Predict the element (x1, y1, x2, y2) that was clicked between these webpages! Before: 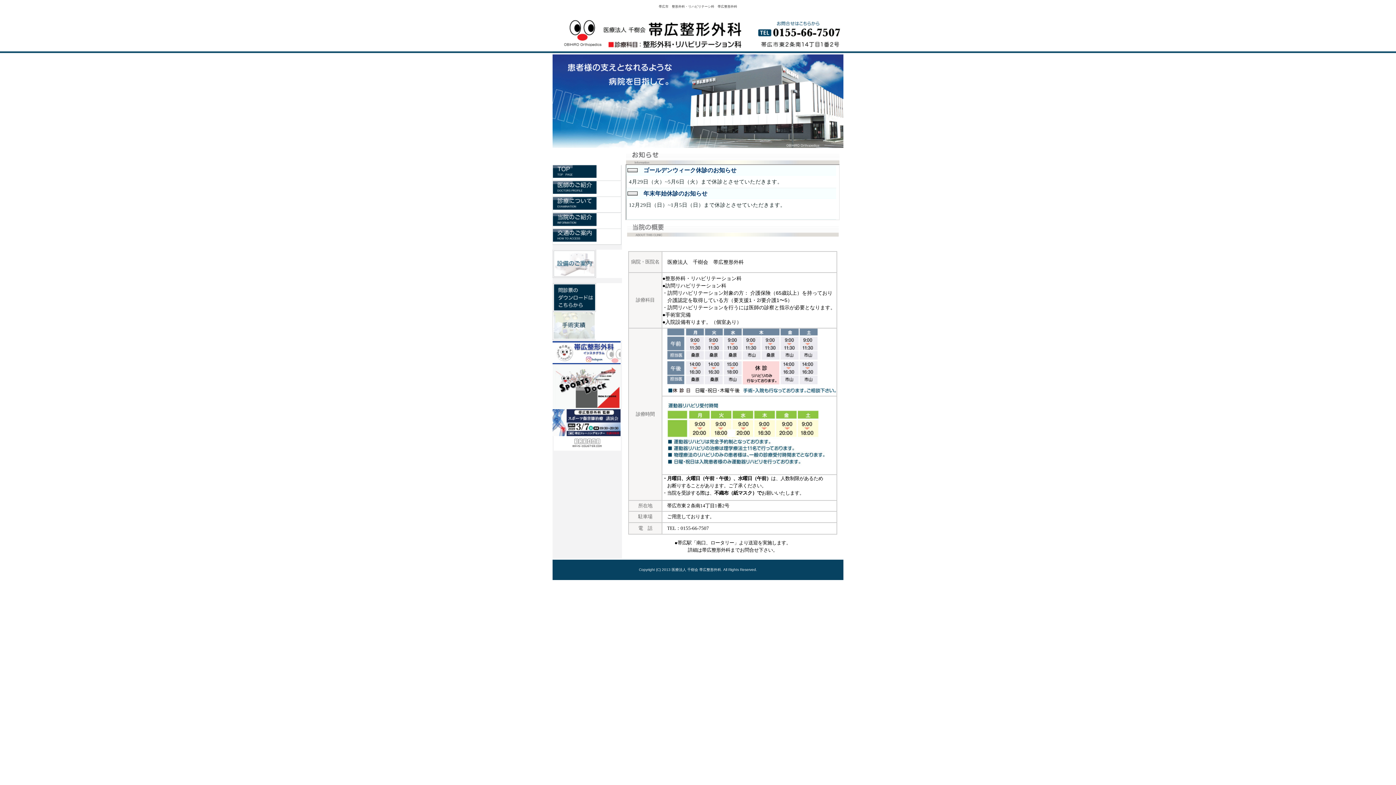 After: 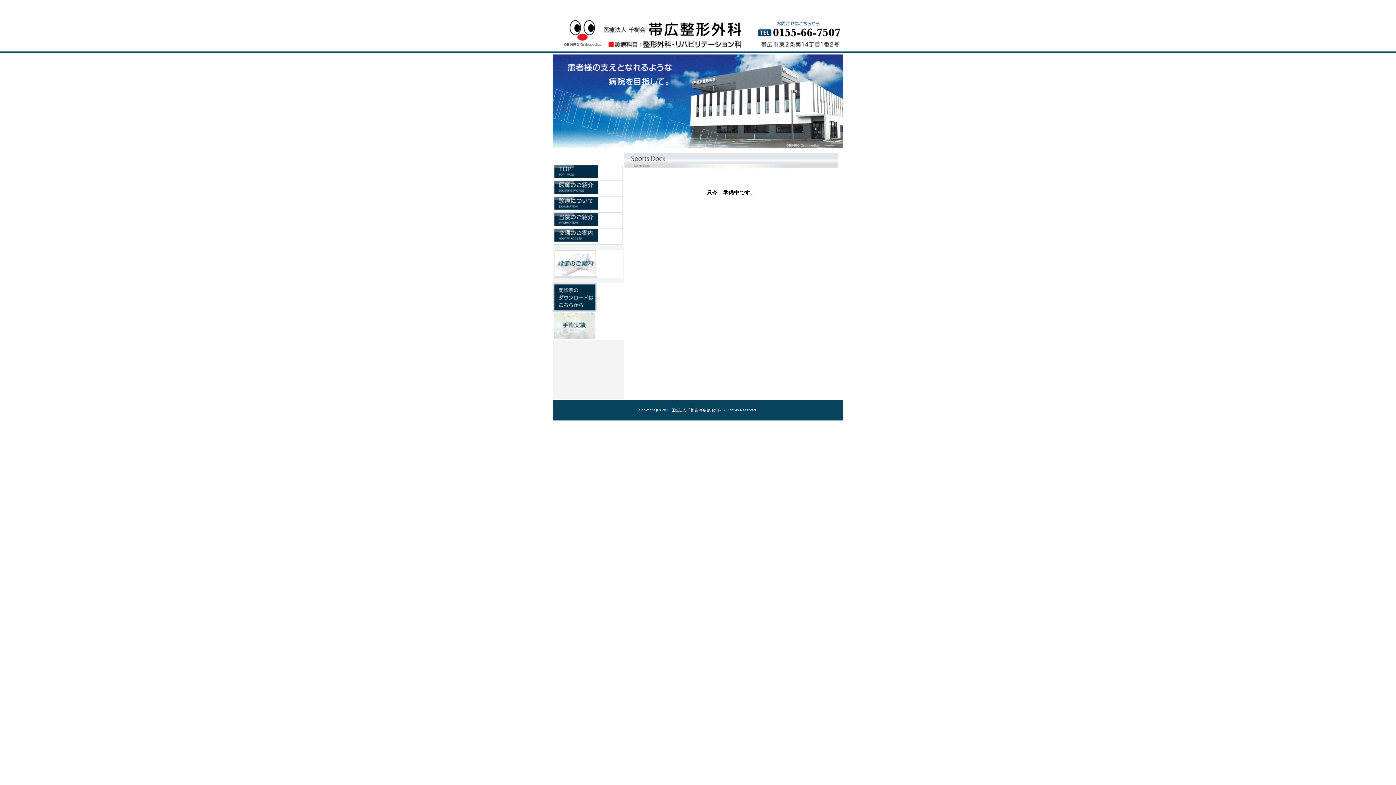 Action: bbox: (552, 405, 620, 410)